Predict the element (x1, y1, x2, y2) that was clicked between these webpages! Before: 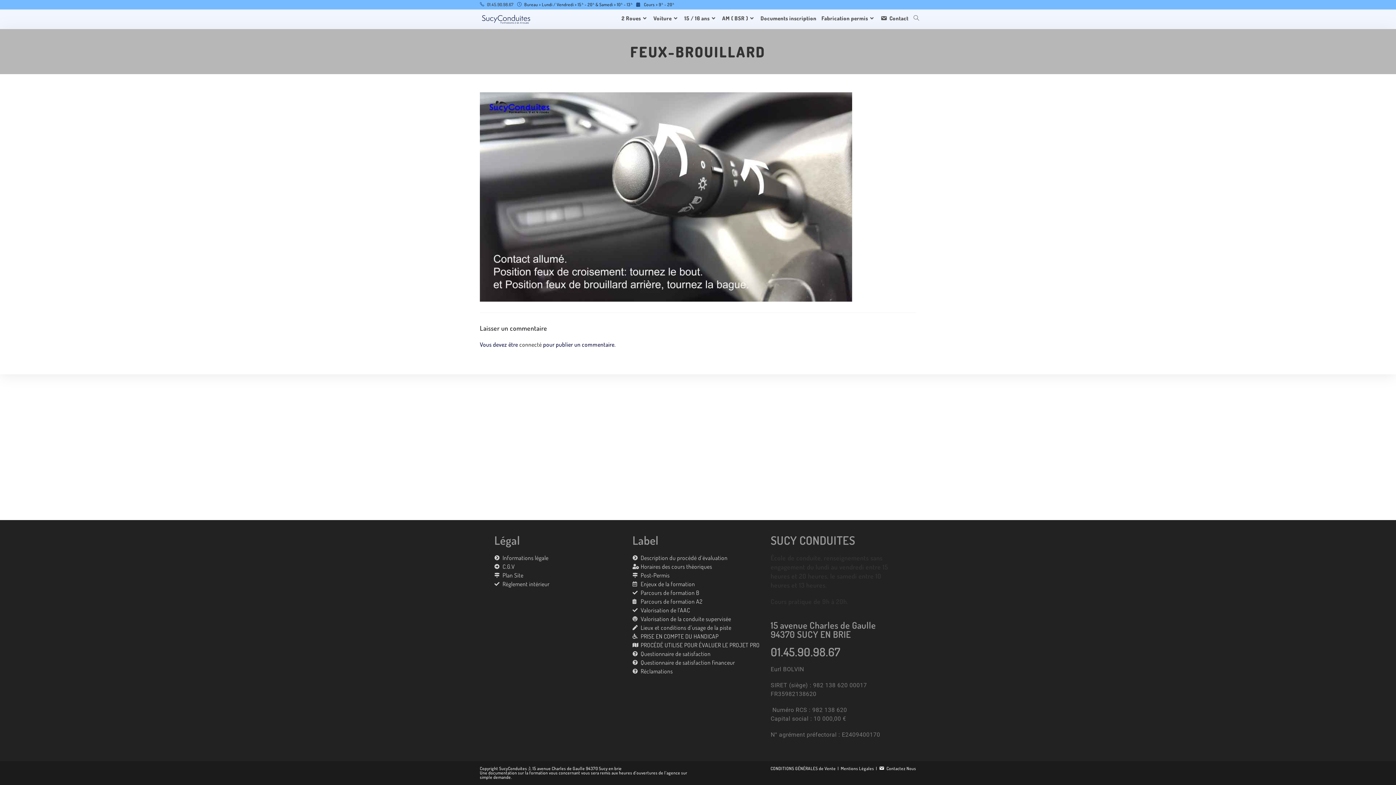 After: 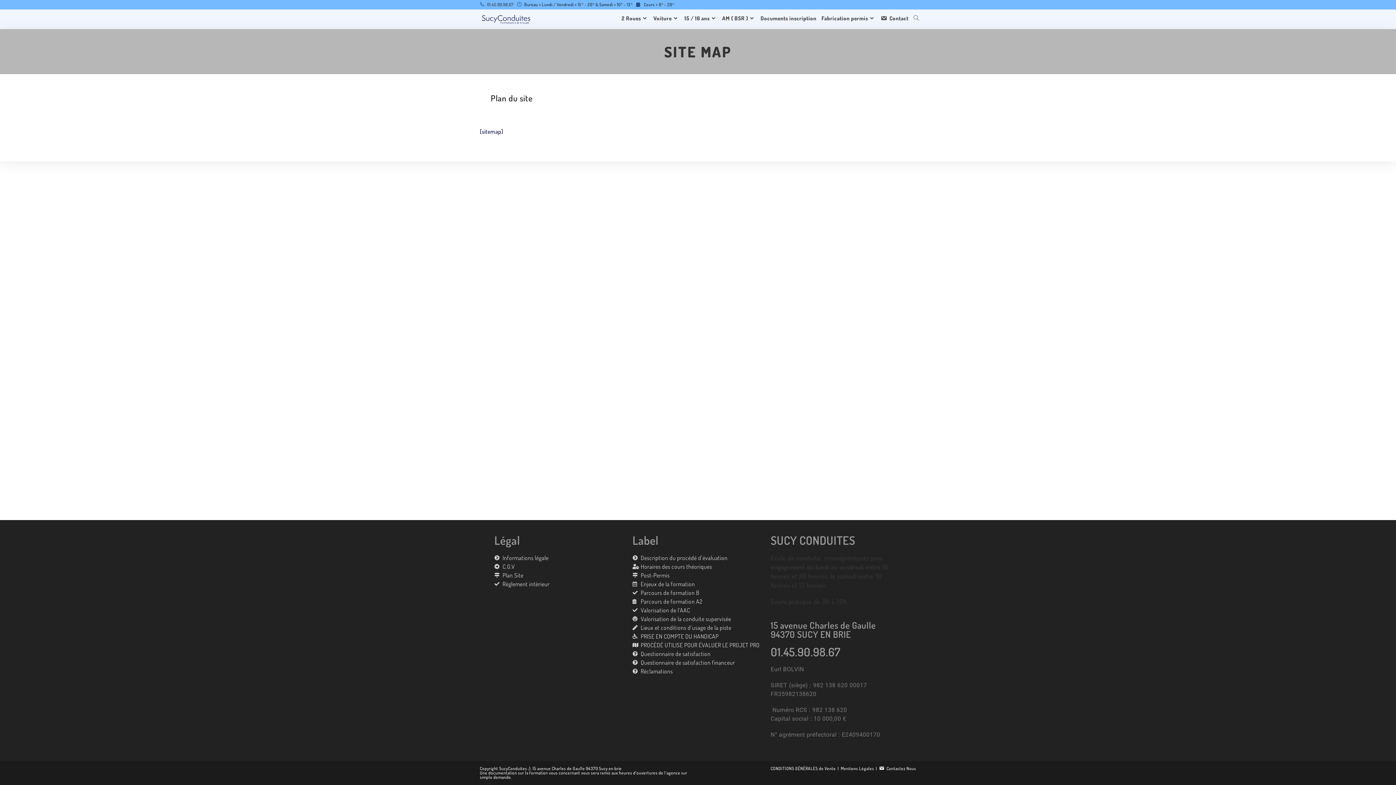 Action: label: Plan Site bbox: (494, 571, 625, 580)